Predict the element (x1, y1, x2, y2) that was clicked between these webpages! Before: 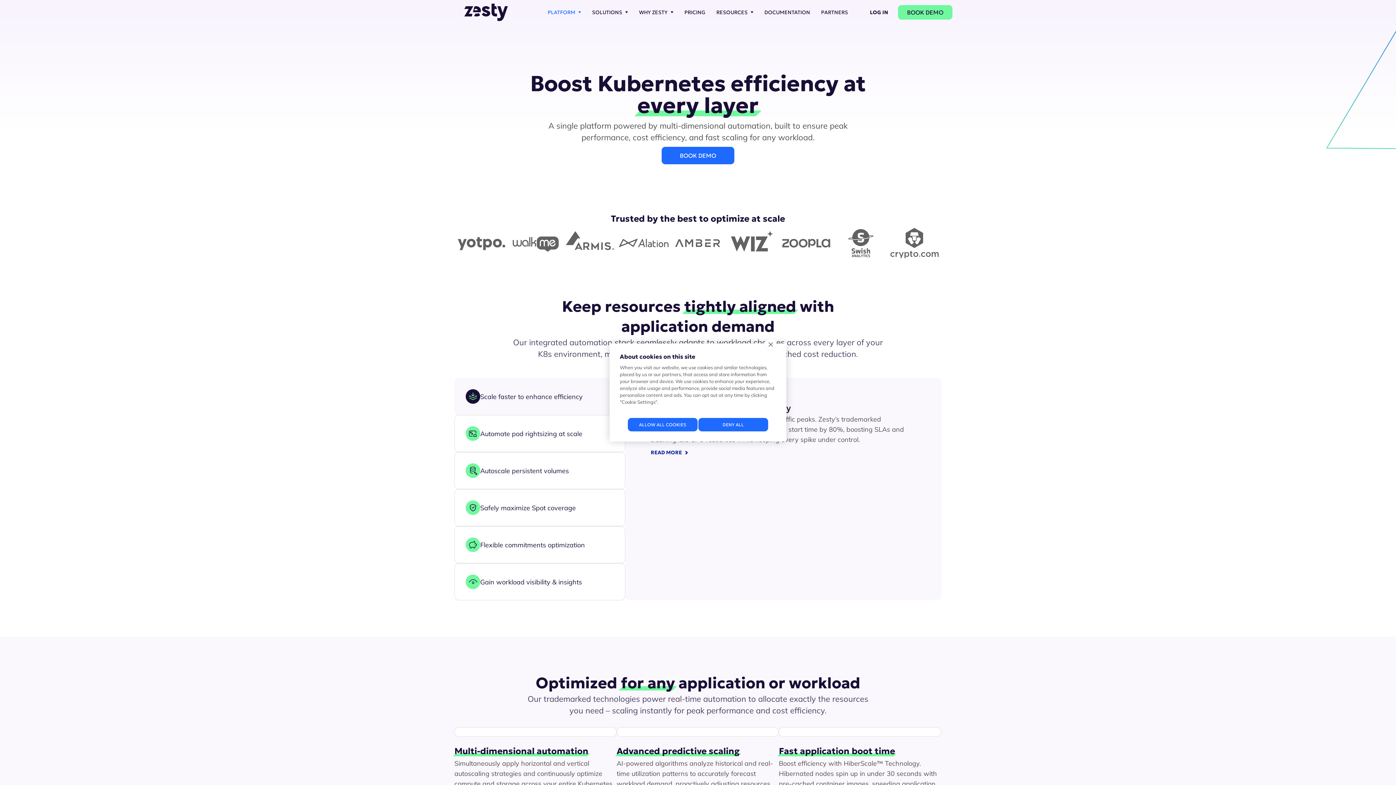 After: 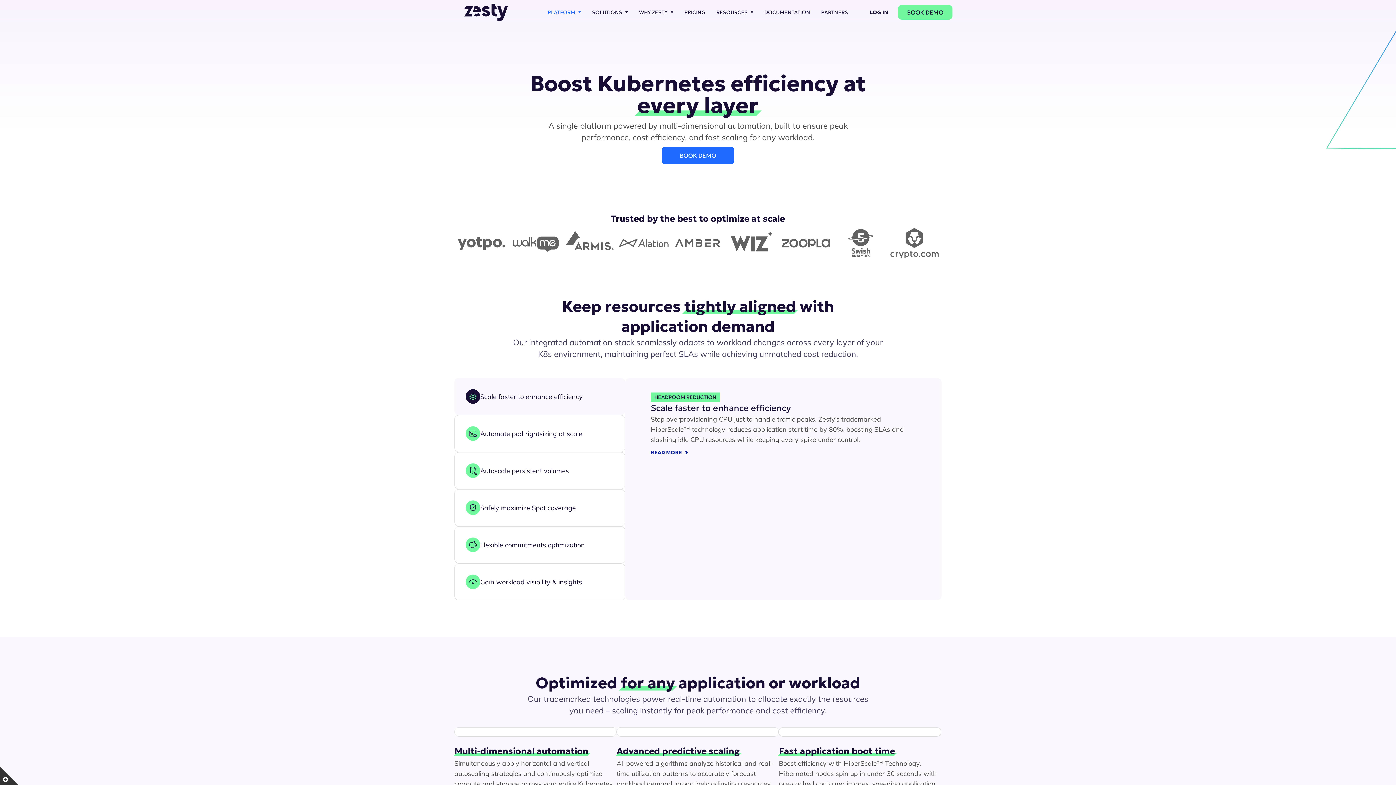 Action: bbox: (698, 418, 768, 431) label: DENY ALL